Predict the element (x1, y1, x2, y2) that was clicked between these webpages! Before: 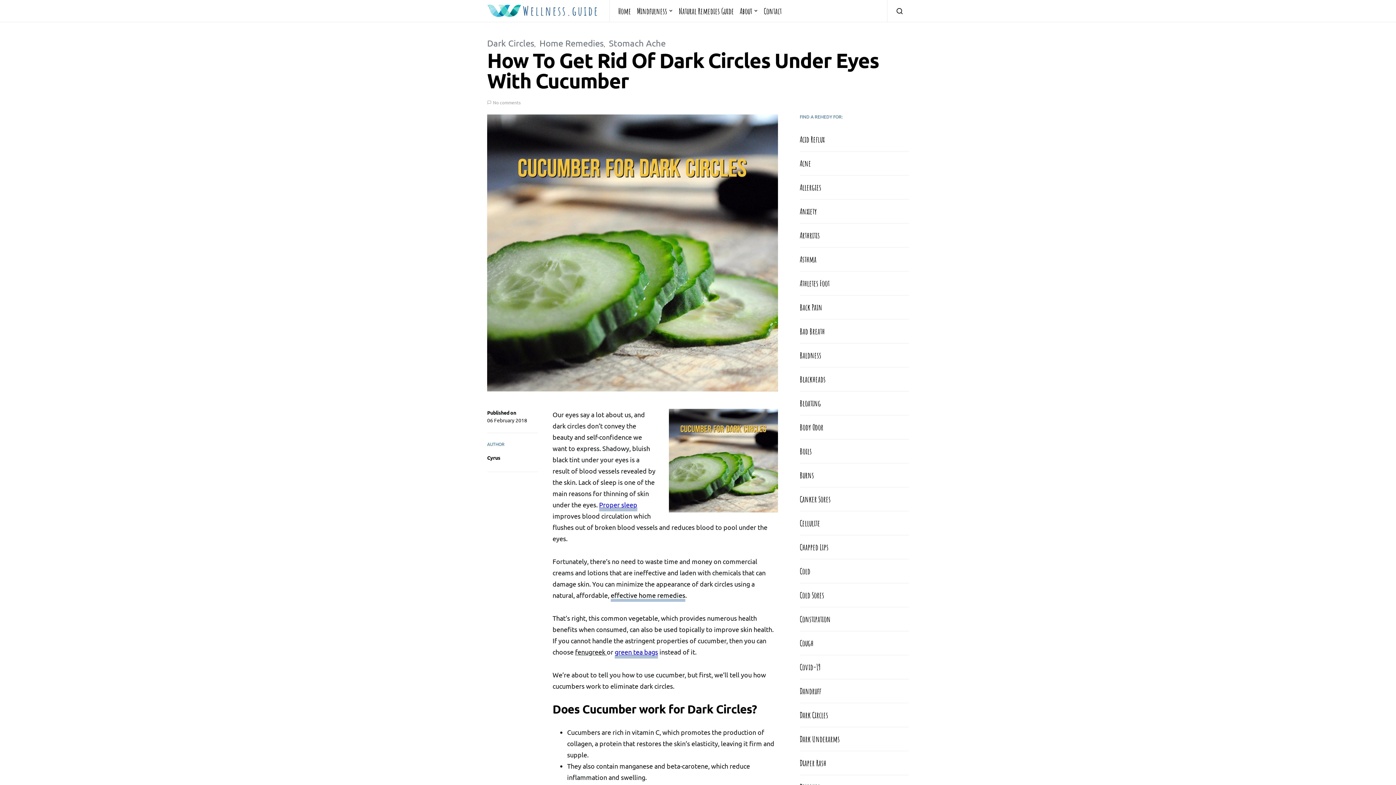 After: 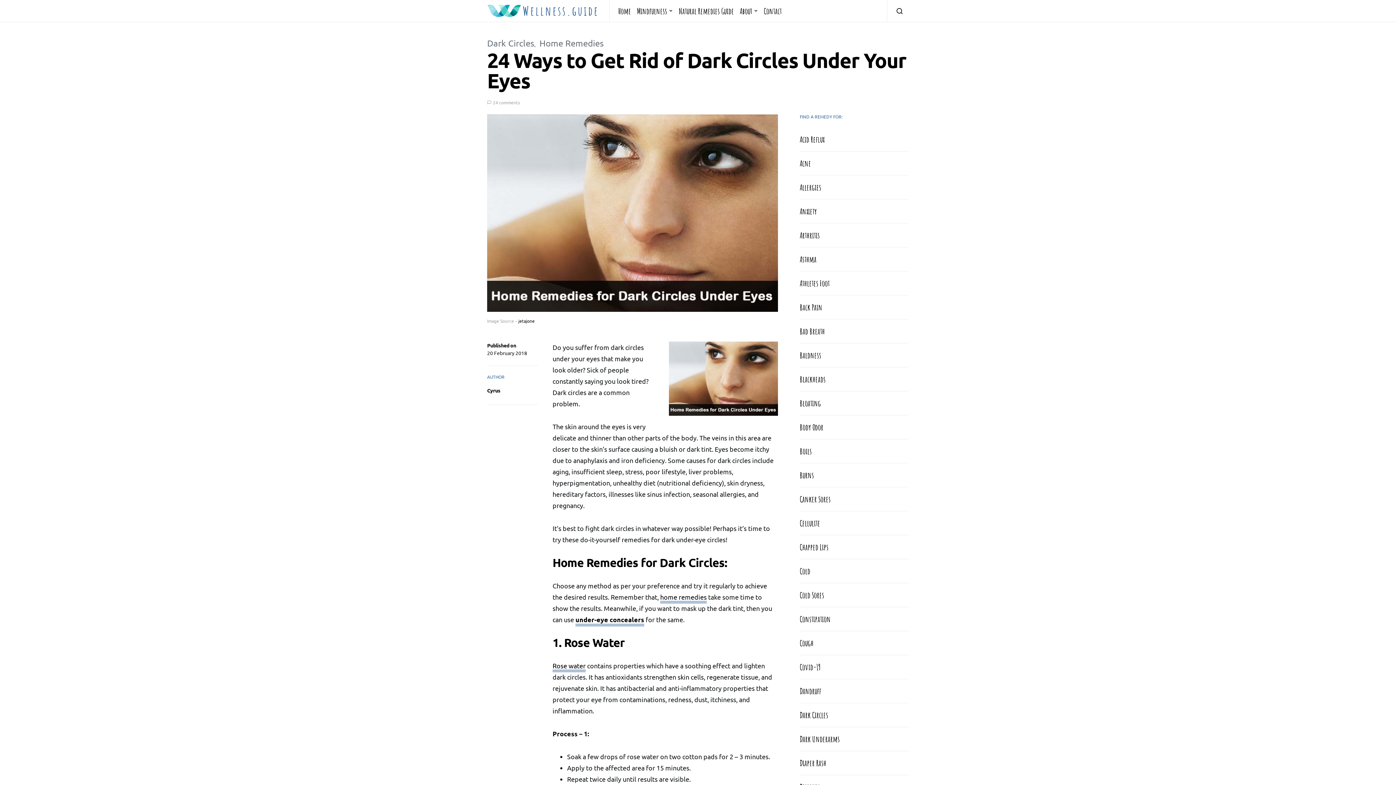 Action: bbox: (610, 591, 685, 599) label: effective home remedies